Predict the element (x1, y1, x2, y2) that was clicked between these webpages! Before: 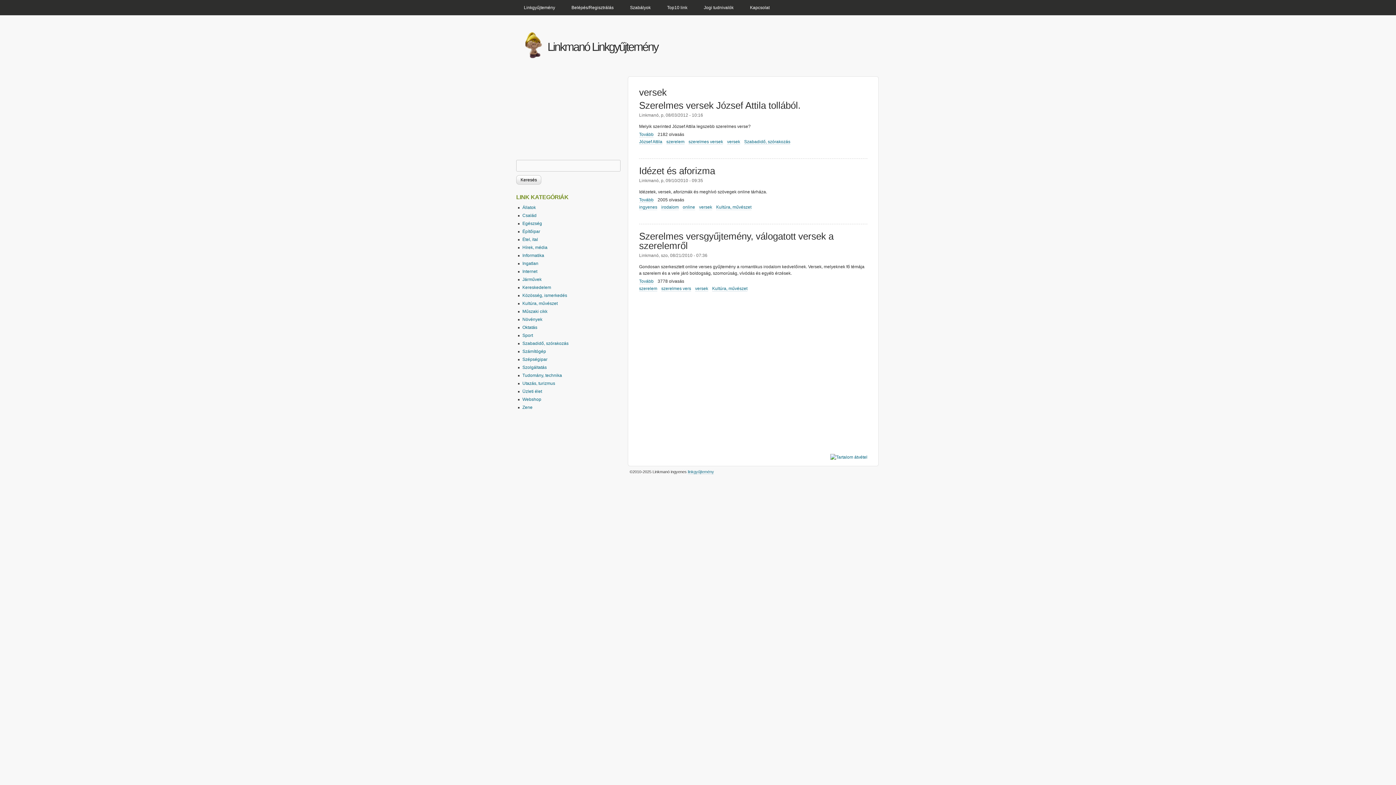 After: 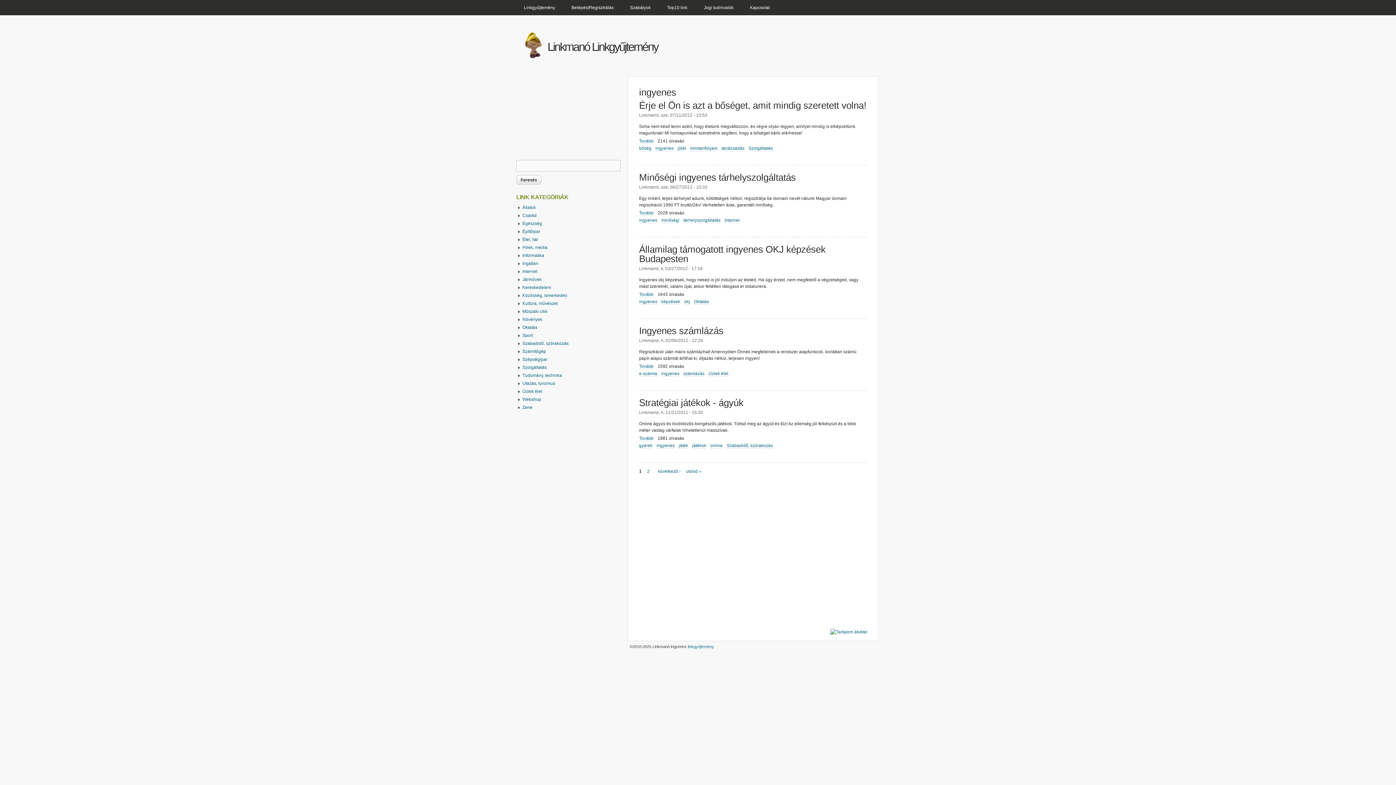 Action: bbox: (639, 204, 657, 210) label: ingyenes